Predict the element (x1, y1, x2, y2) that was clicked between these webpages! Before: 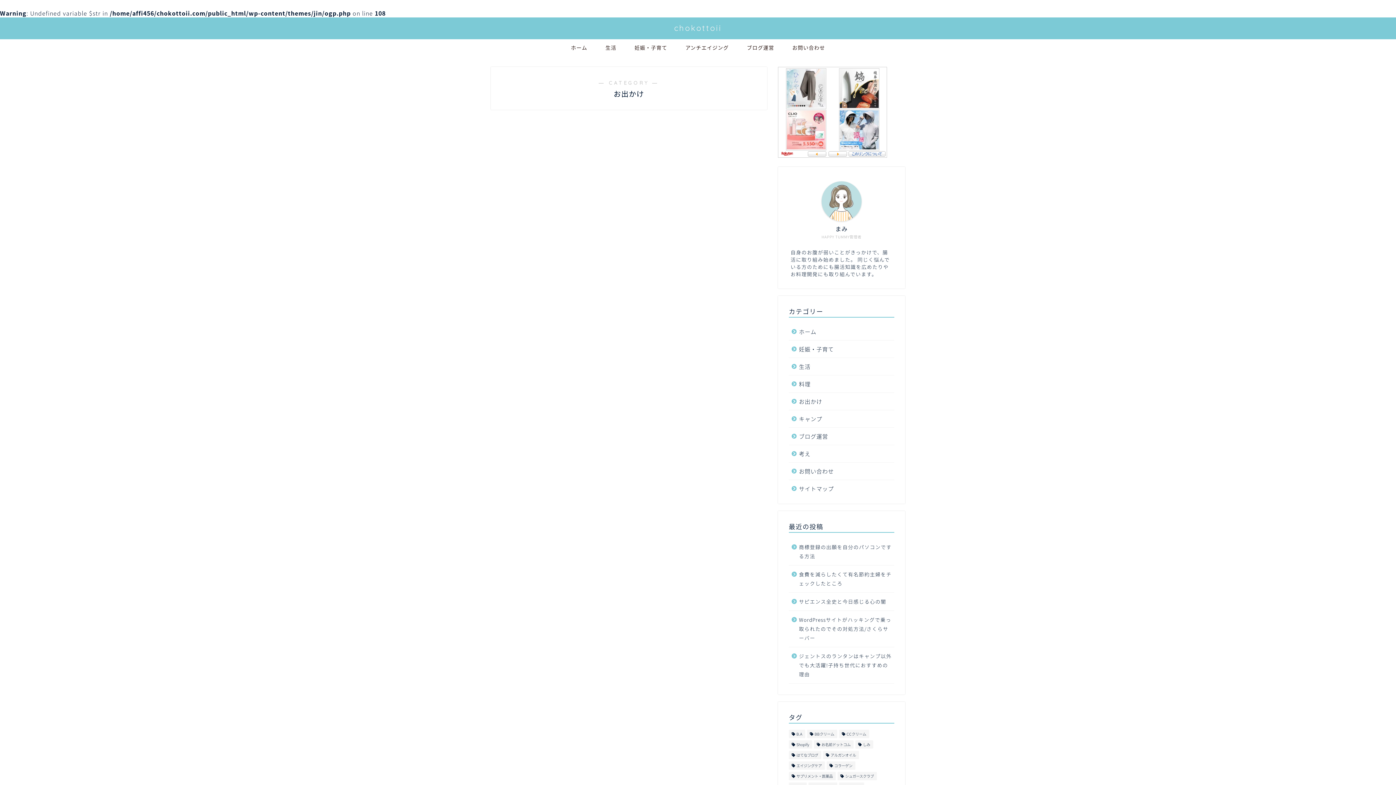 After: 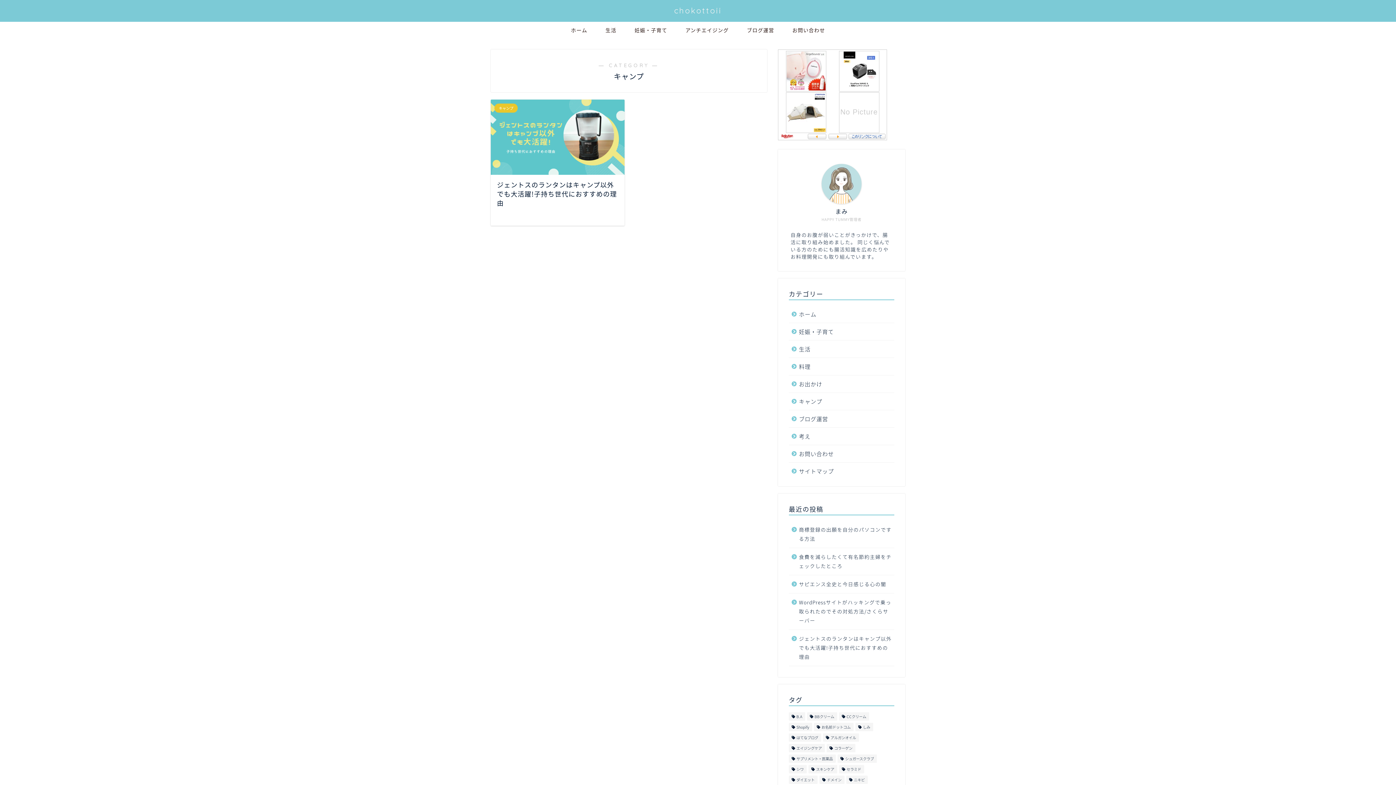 Action: bbox: (789, 410, 893, 427) label: キャンプ